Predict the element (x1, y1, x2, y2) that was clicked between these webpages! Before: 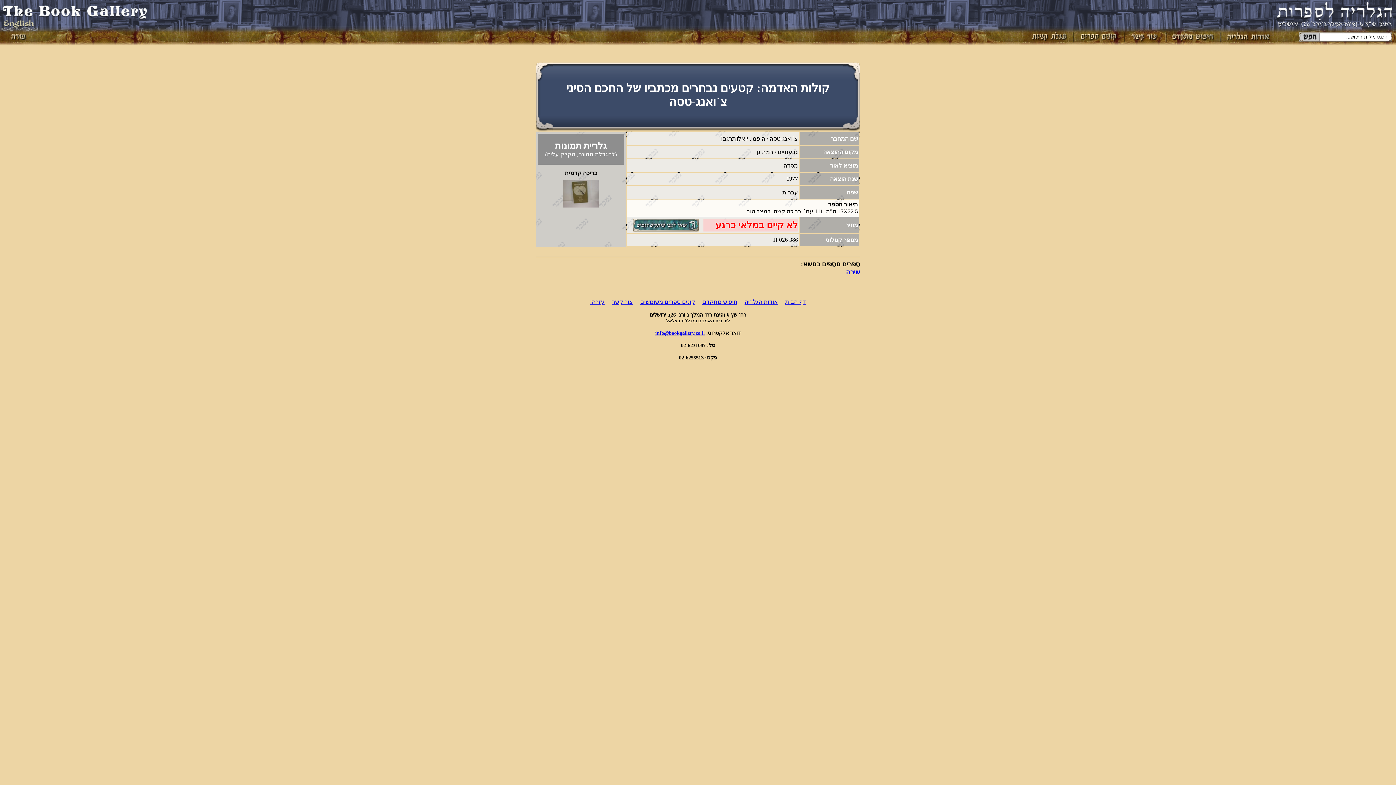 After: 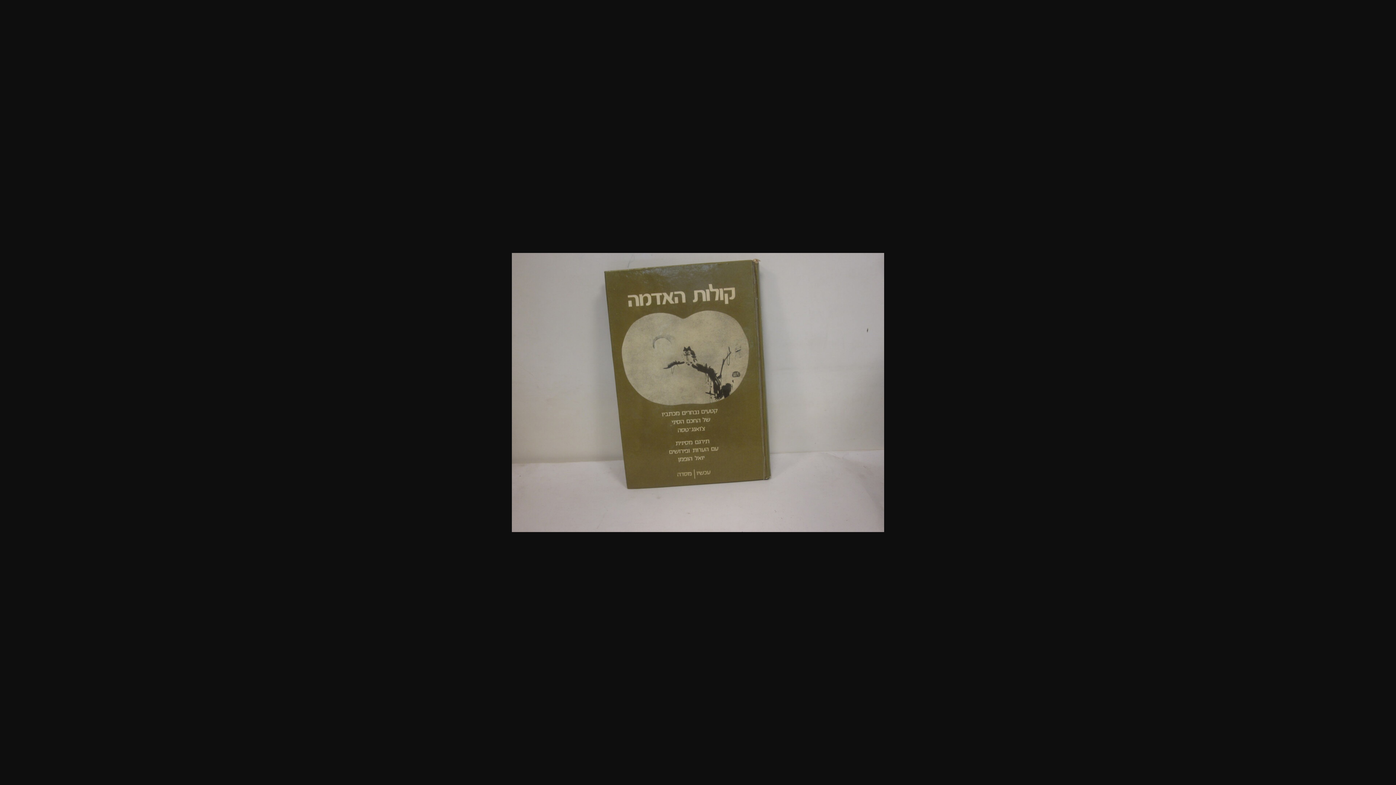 Action: bbox: (562, 202, 599, 208)